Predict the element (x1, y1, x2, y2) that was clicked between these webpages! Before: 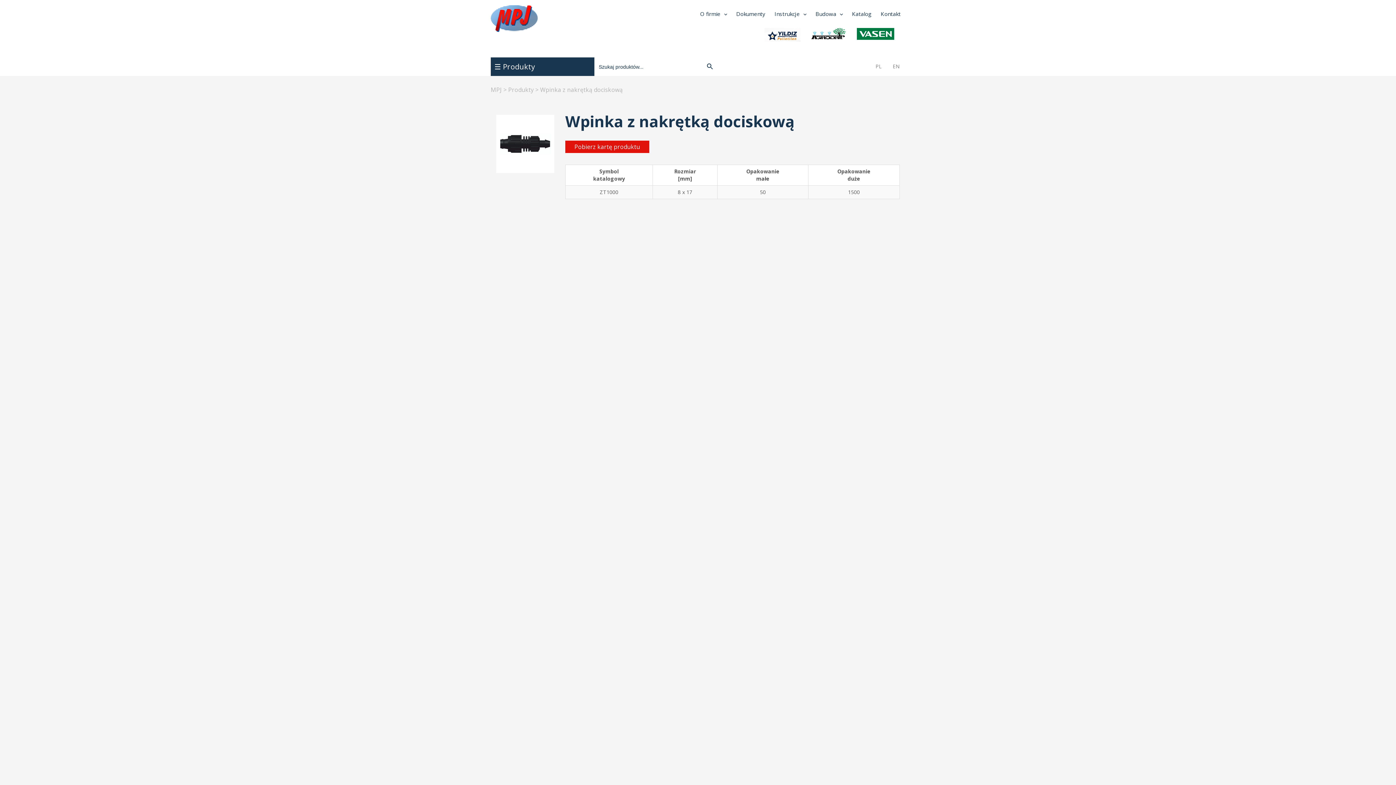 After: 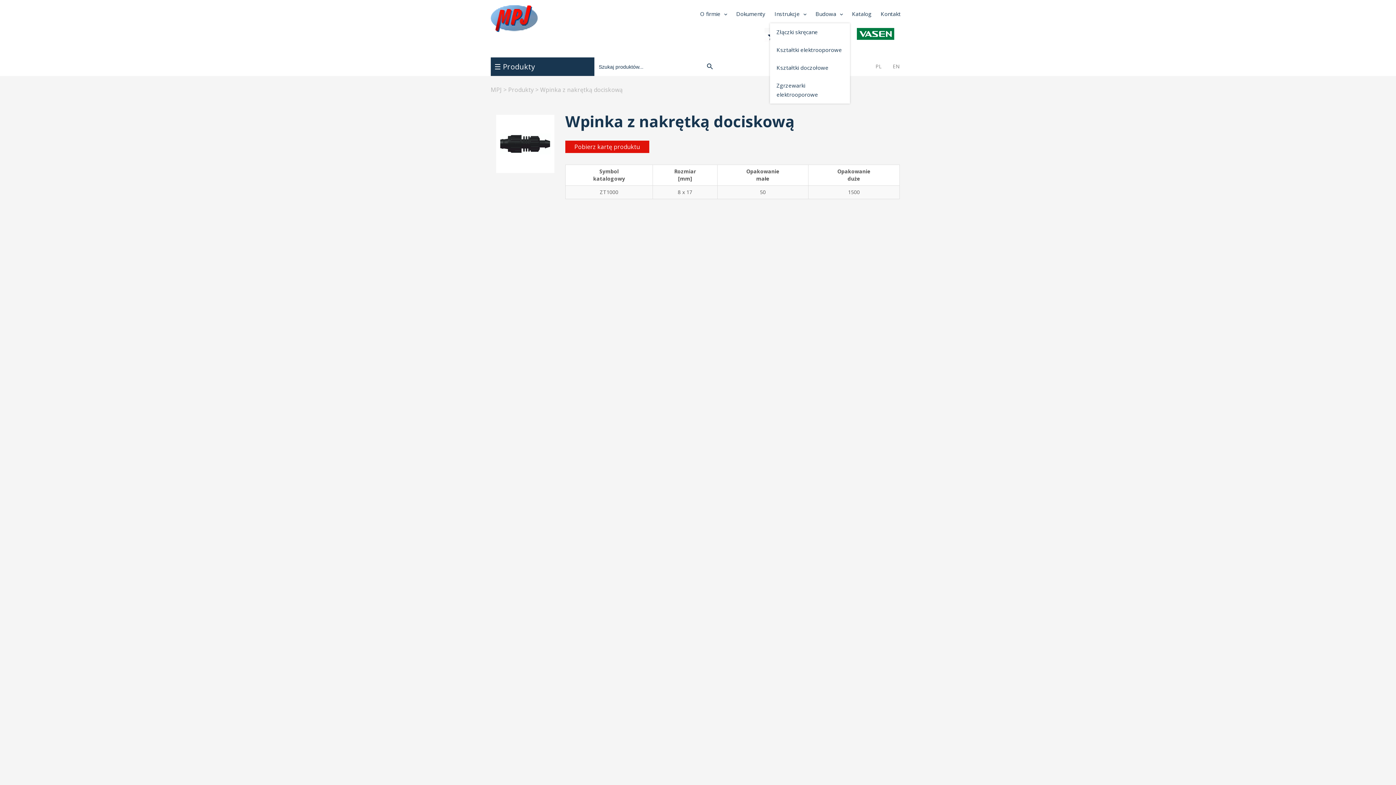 Action: label: Instrukcje bbox: (770, 8, 811, 19)